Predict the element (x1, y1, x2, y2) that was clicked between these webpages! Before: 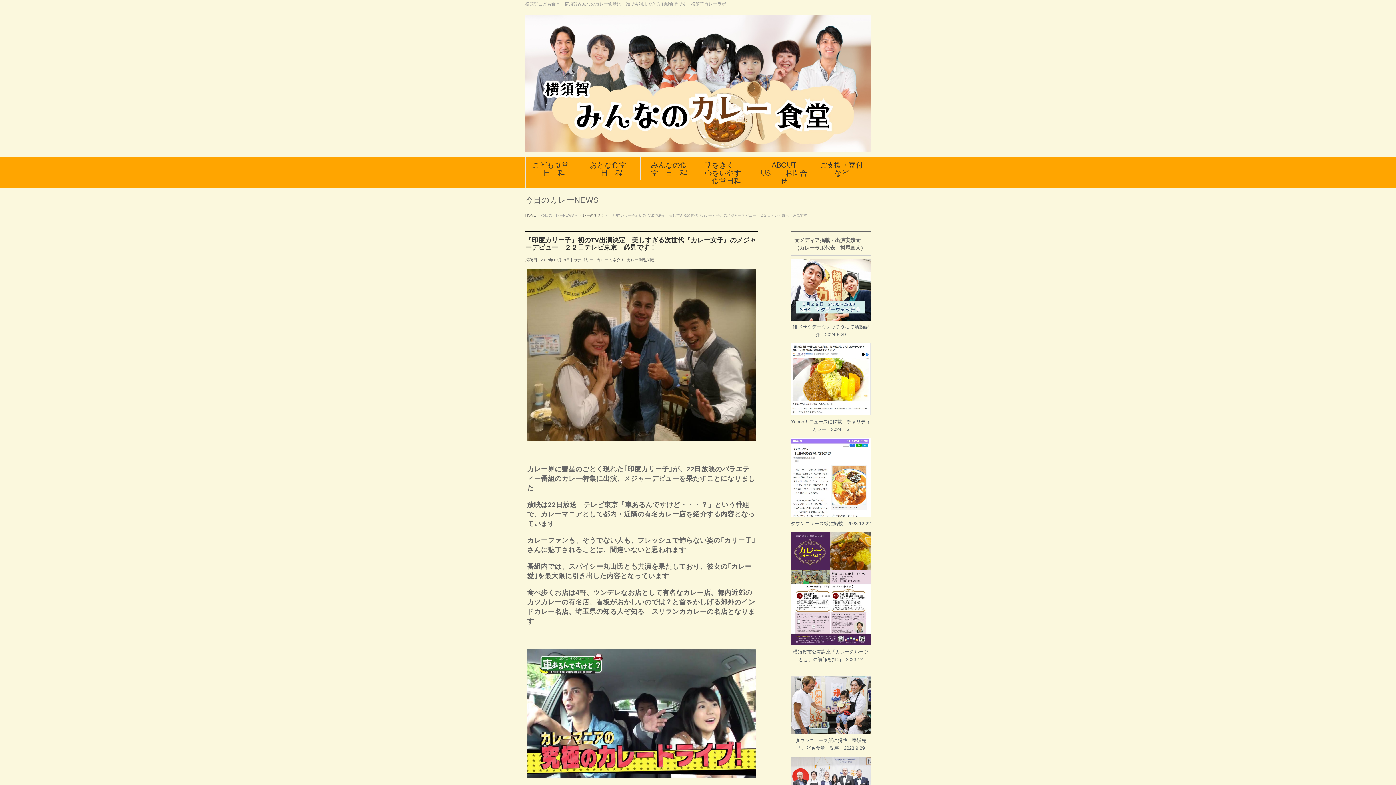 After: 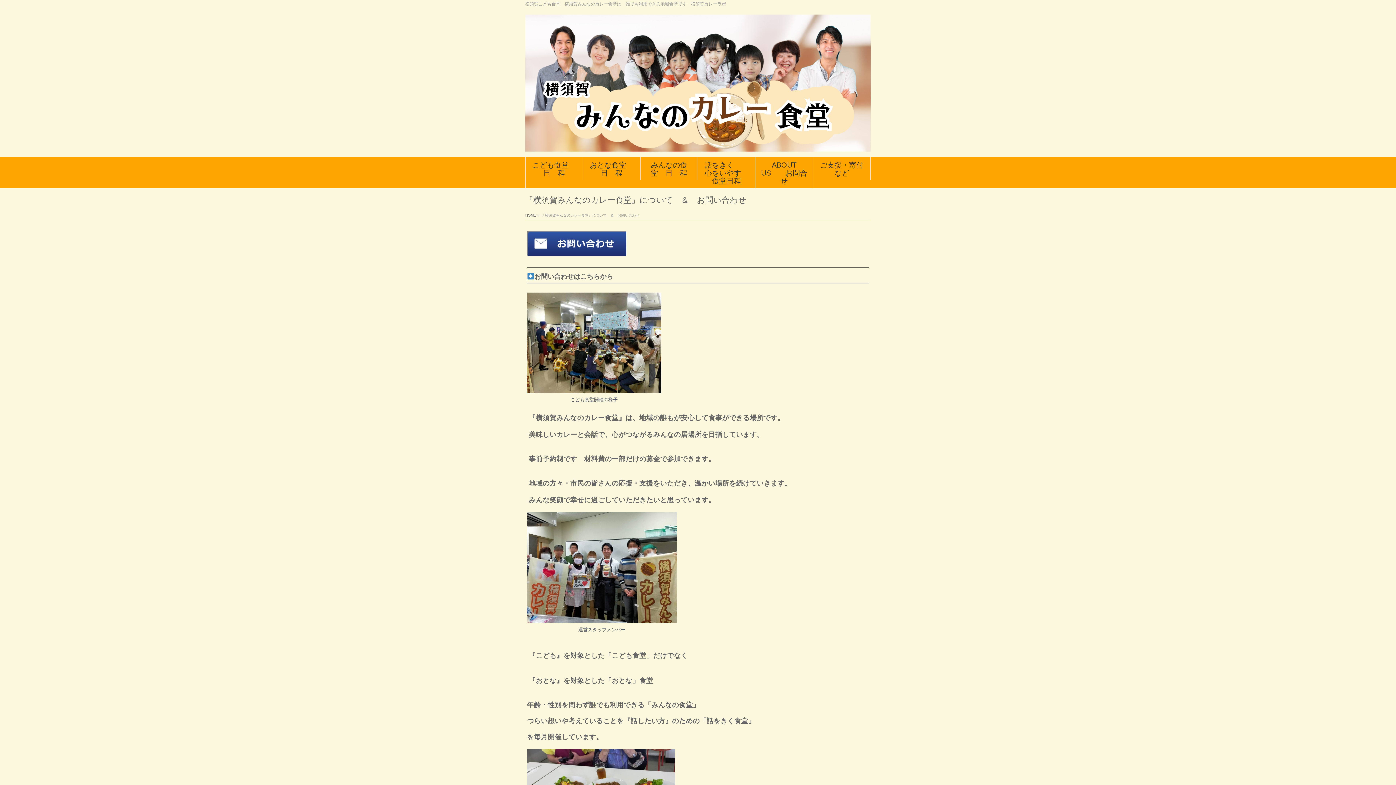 Action: label: ABOUT US　　お問合せ bbox: (755, 157, 813, 188)